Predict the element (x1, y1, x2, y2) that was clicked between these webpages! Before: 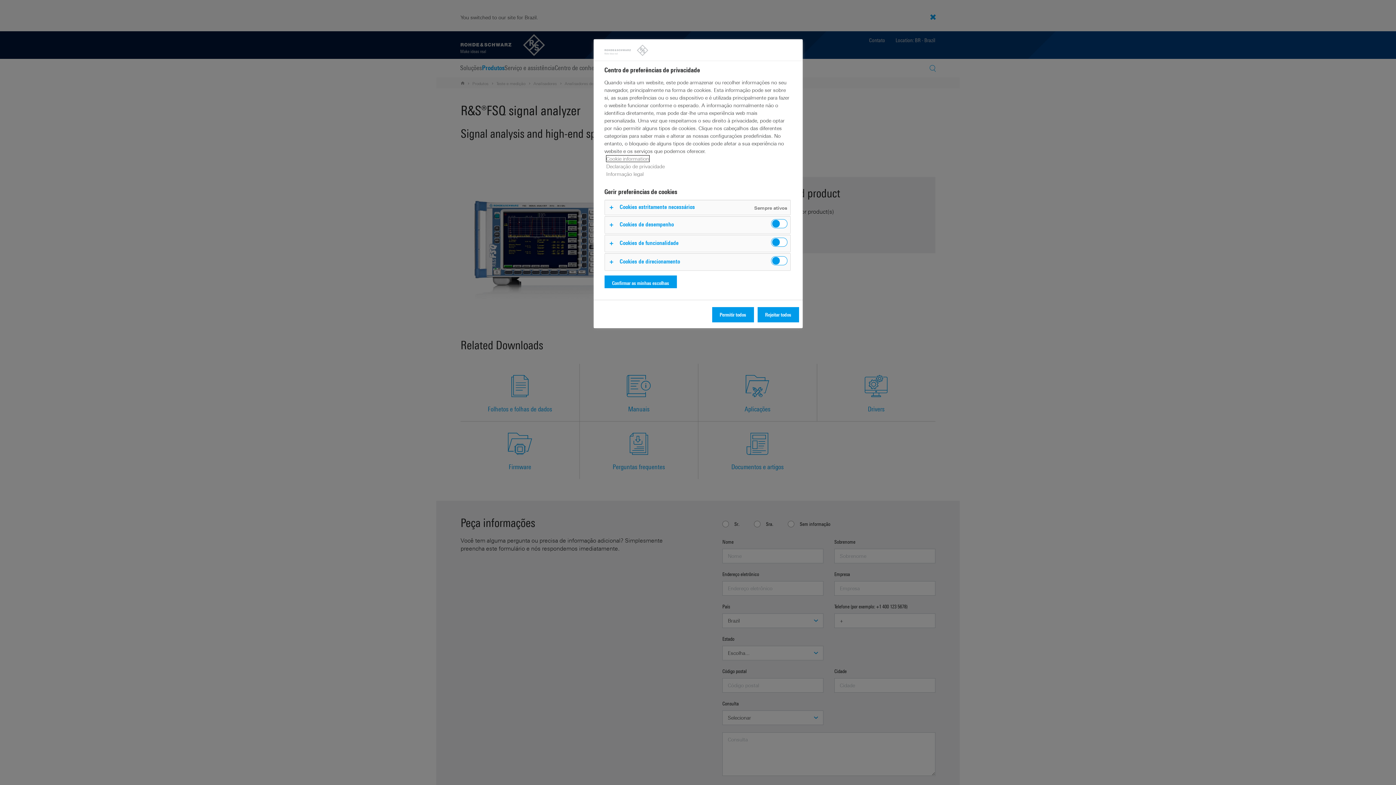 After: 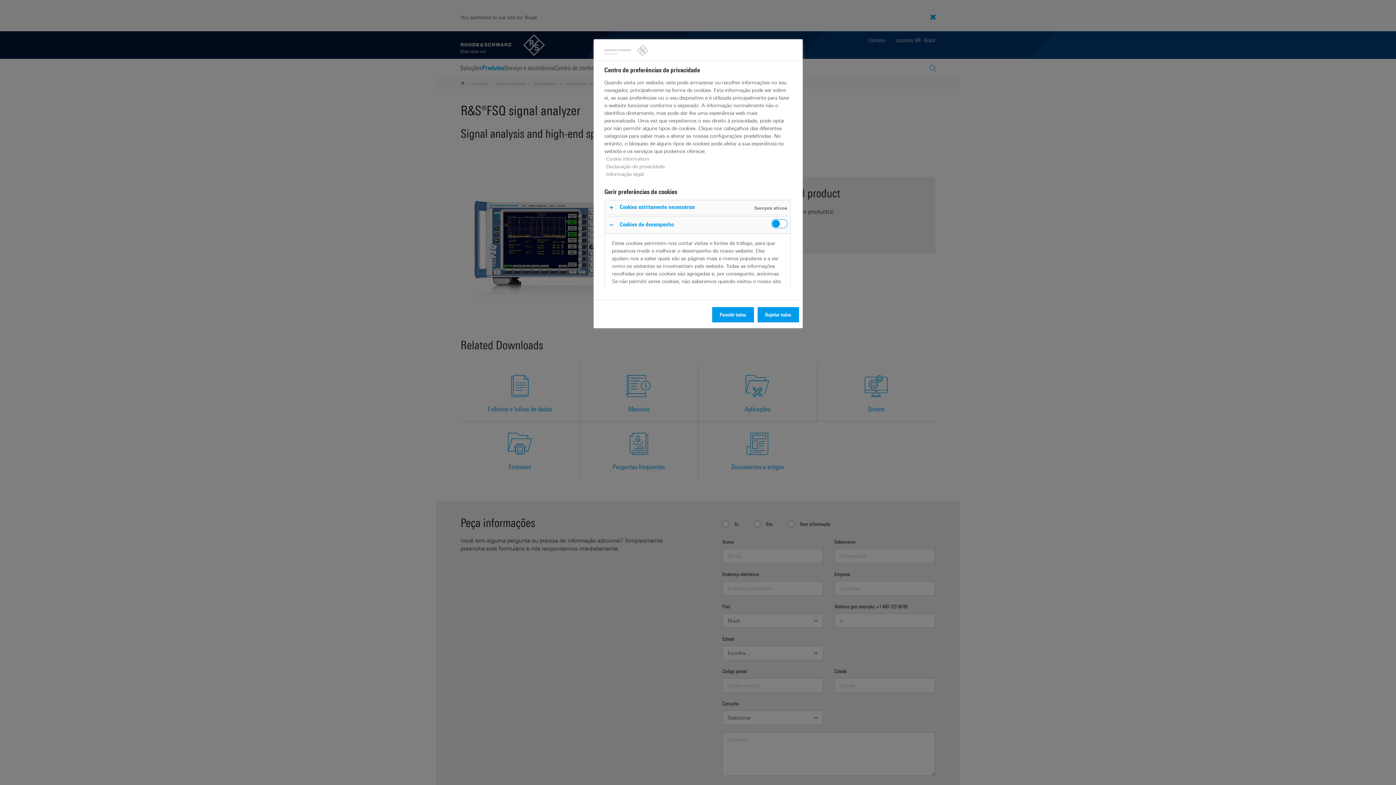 Action: bbox: (604, 216, 790, 233)